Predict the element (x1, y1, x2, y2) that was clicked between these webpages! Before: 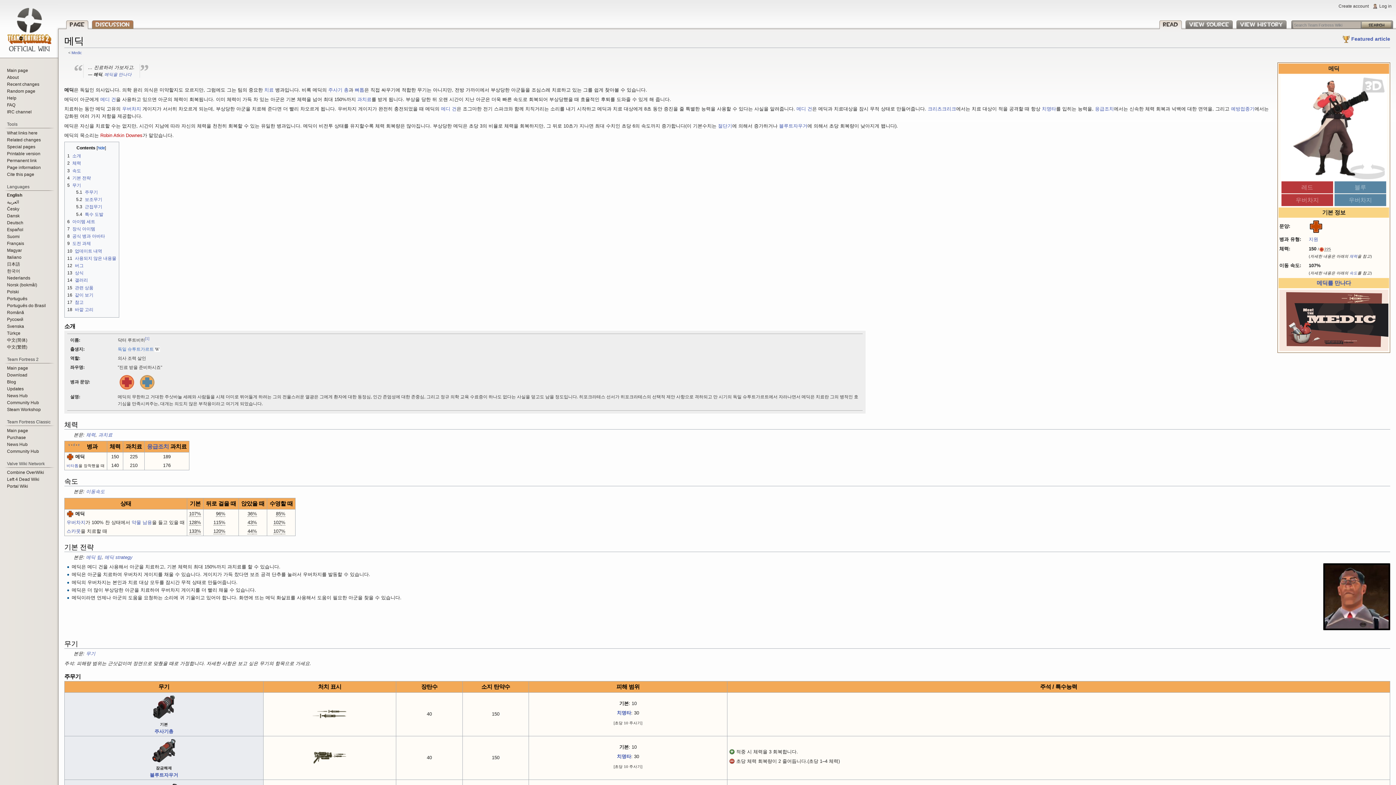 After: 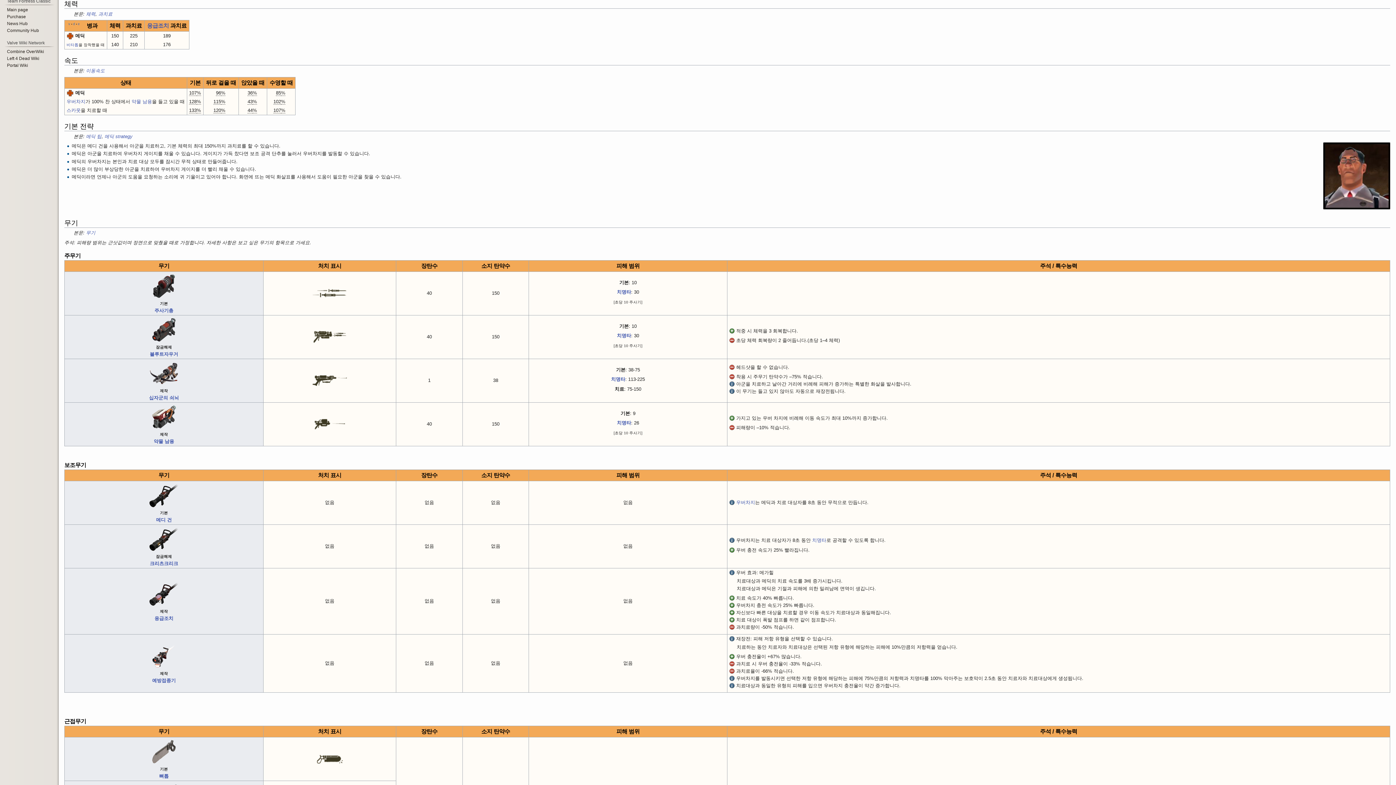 Action: bbox: (1349, 254, 1357, 258) label: 체력